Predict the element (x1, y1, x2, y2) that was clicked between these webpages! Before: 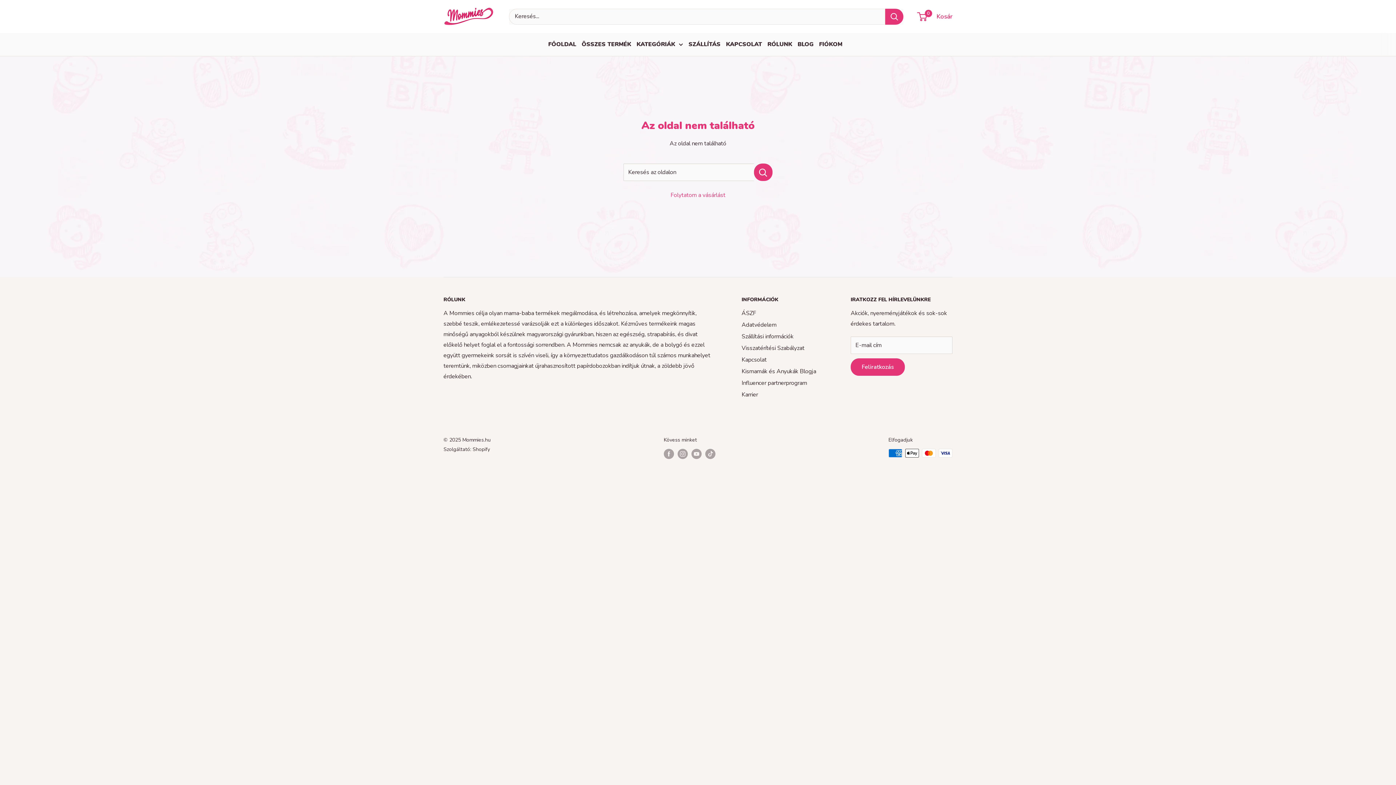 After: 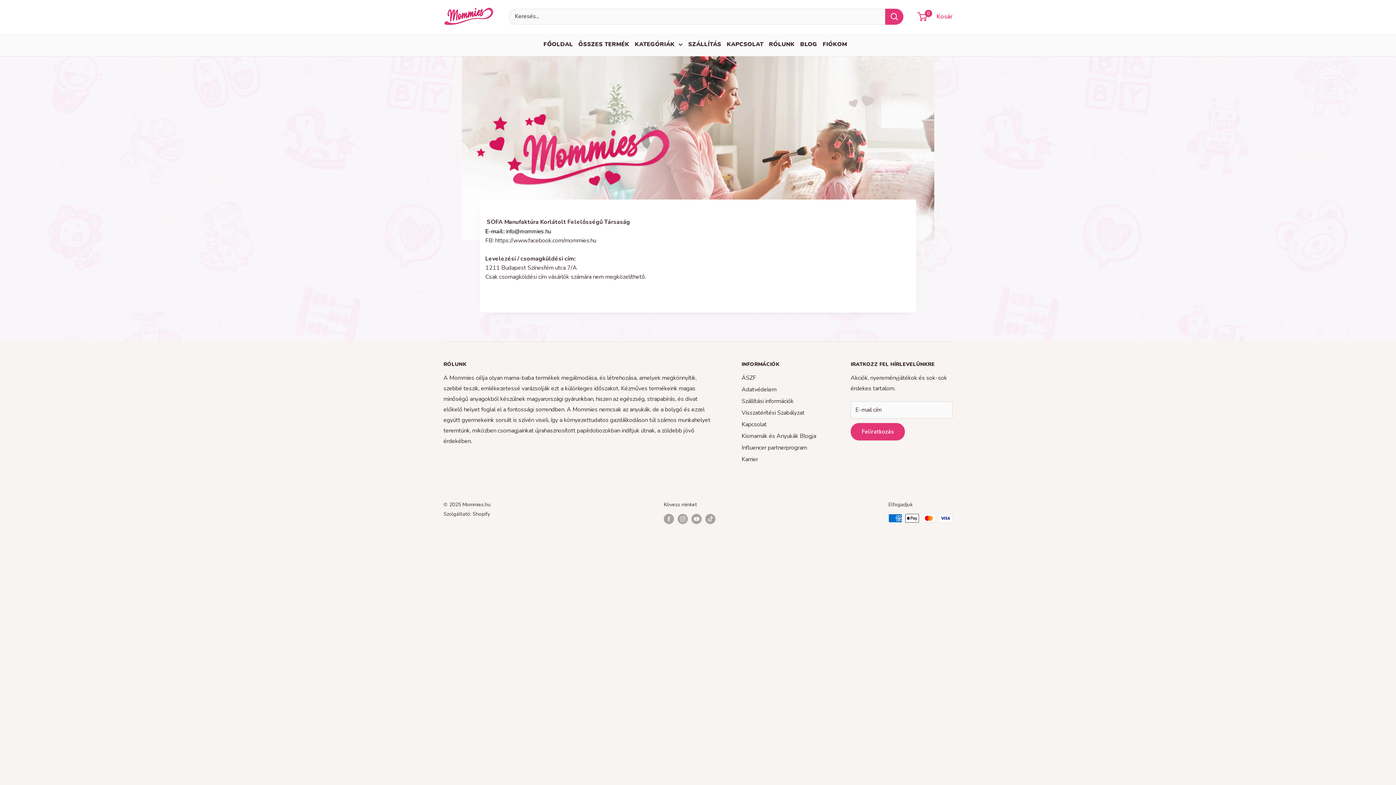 Action: bbox: (741, 354, 825, 365) label: Kapcsolat